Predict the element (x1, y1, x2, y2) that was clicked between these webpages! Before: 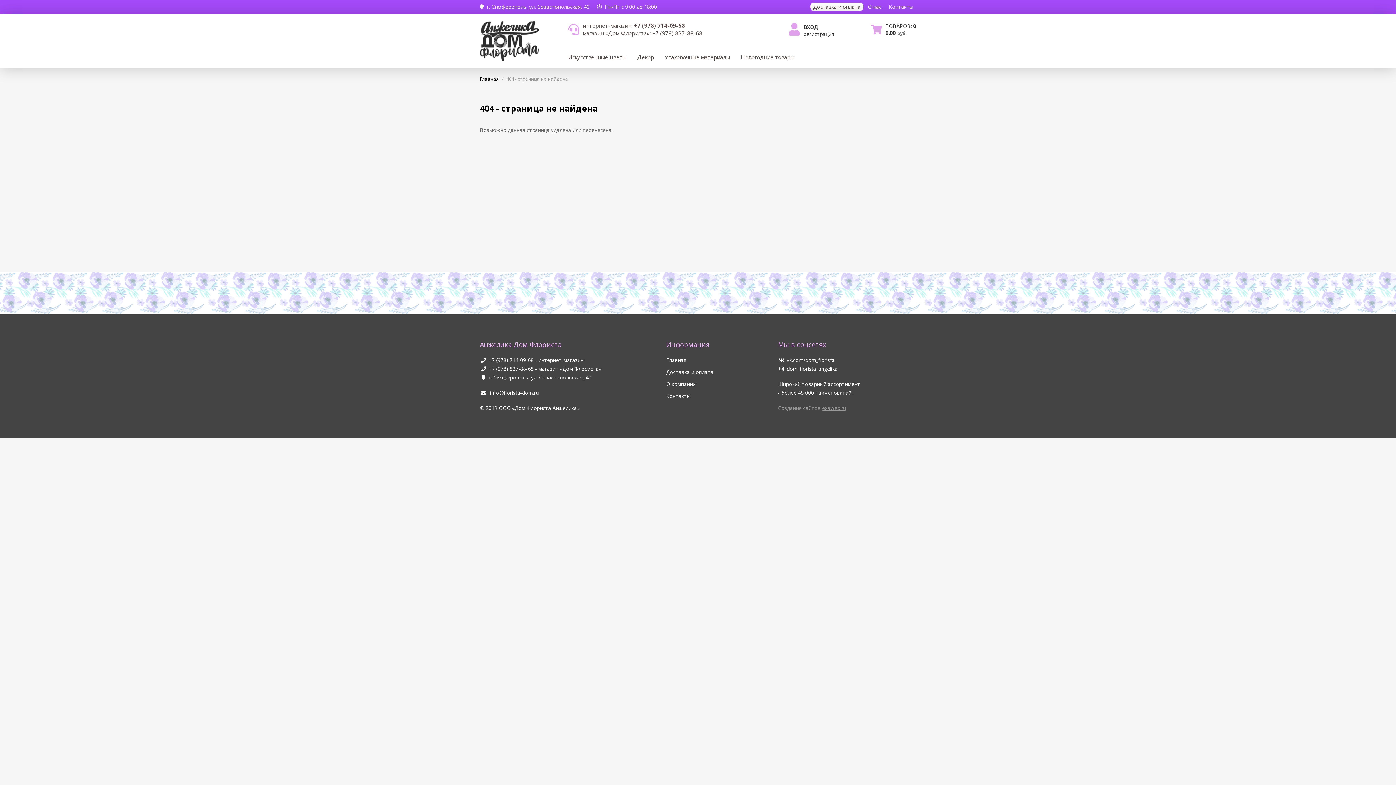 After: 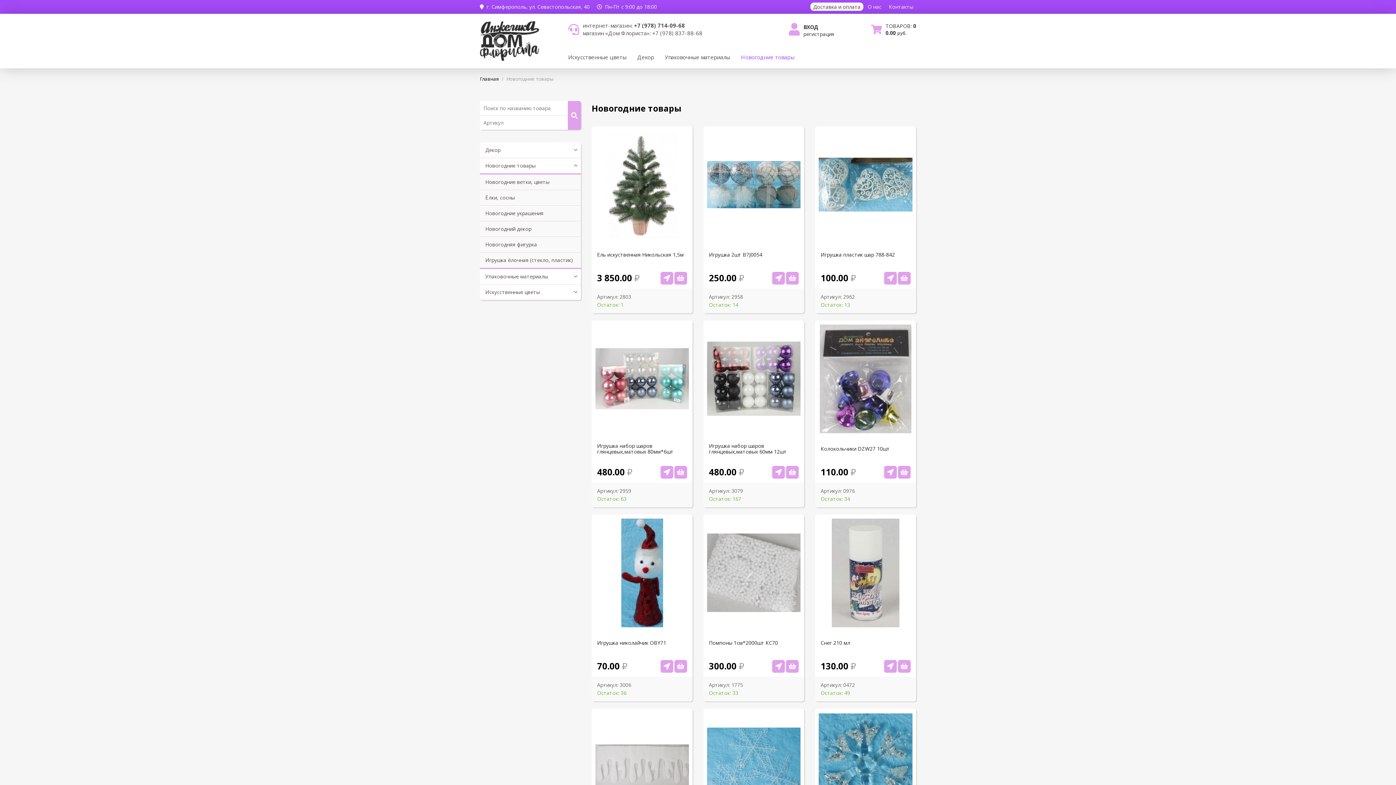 Action: bbox: (741, 53, 805, 61) label: Новогодние товары